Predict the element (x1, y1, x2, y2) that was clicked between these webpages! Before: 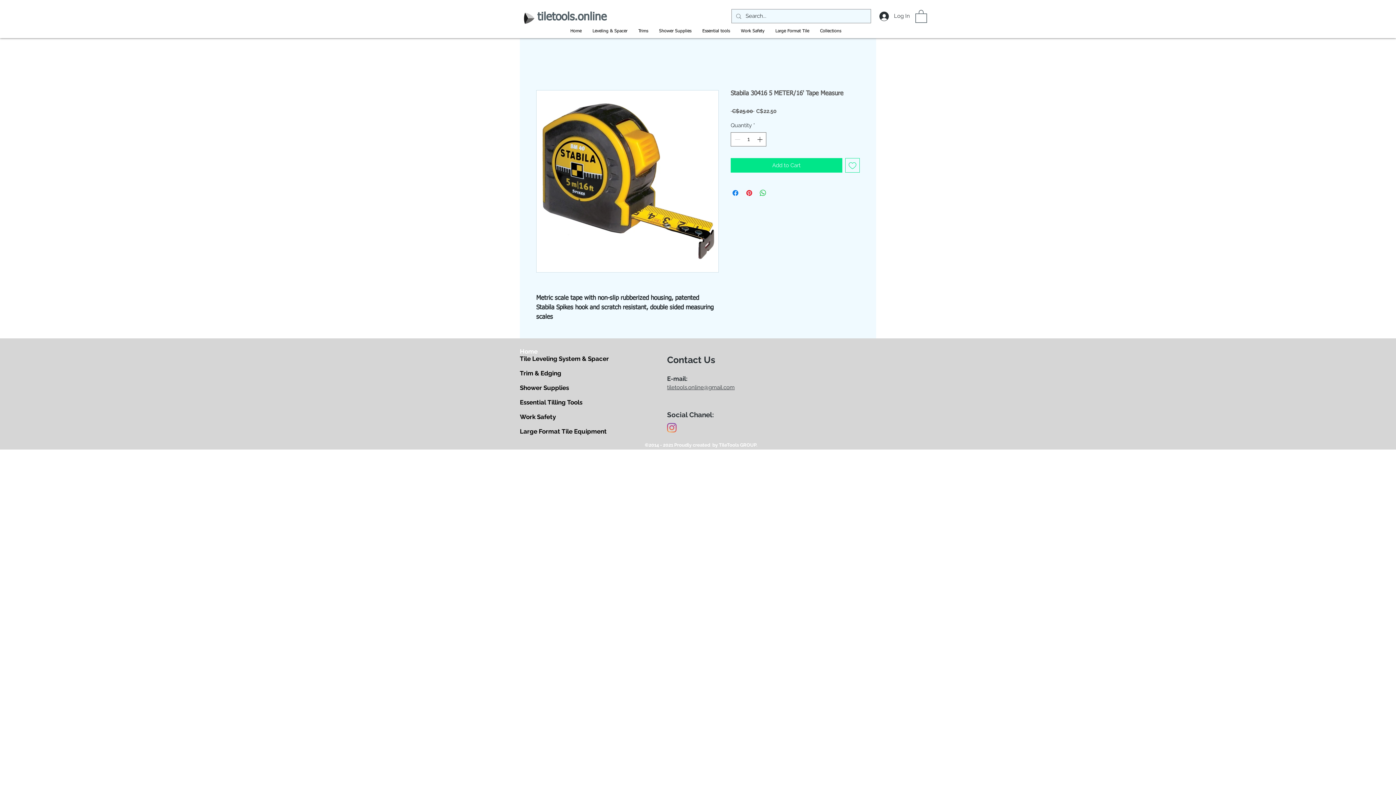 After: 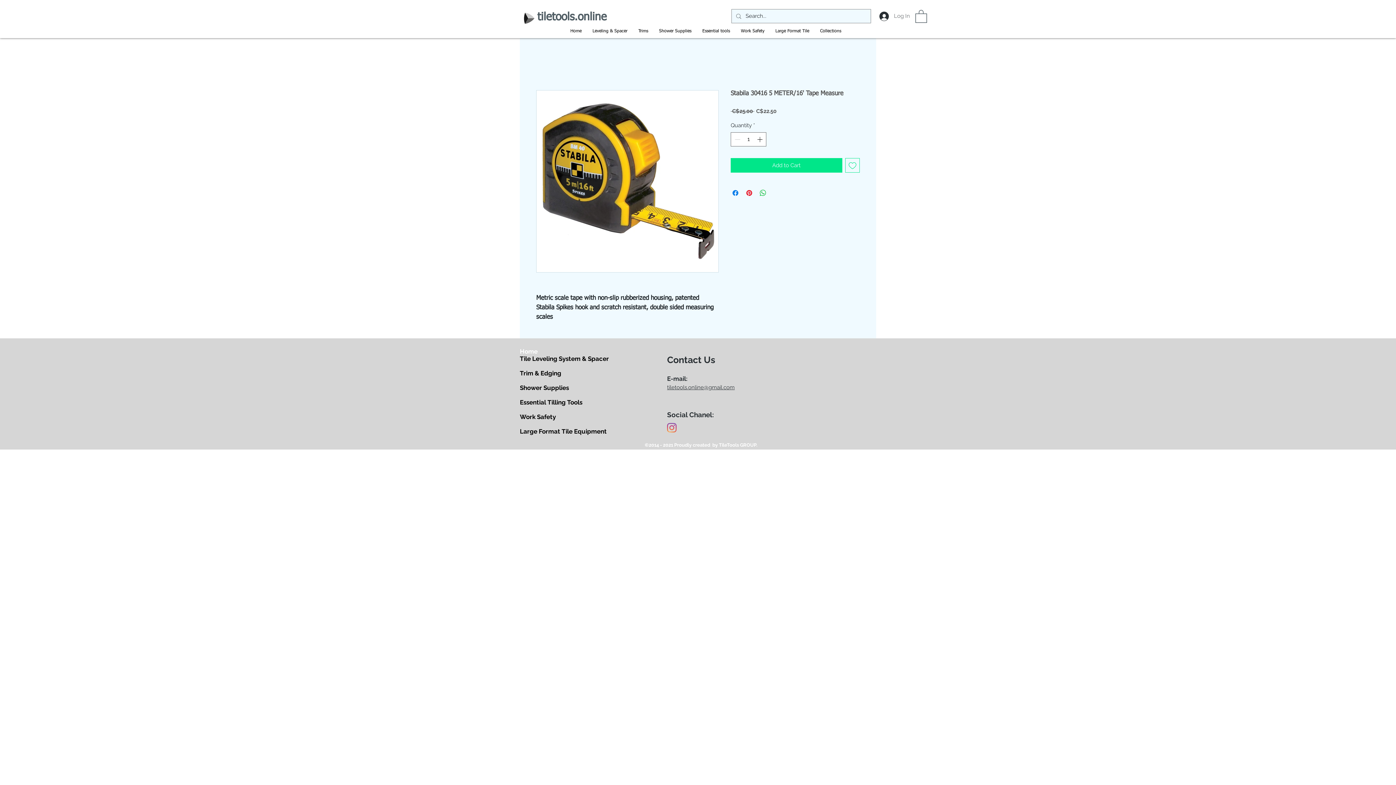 Action: bbox: (874, 9, 915, 23) label: Log In